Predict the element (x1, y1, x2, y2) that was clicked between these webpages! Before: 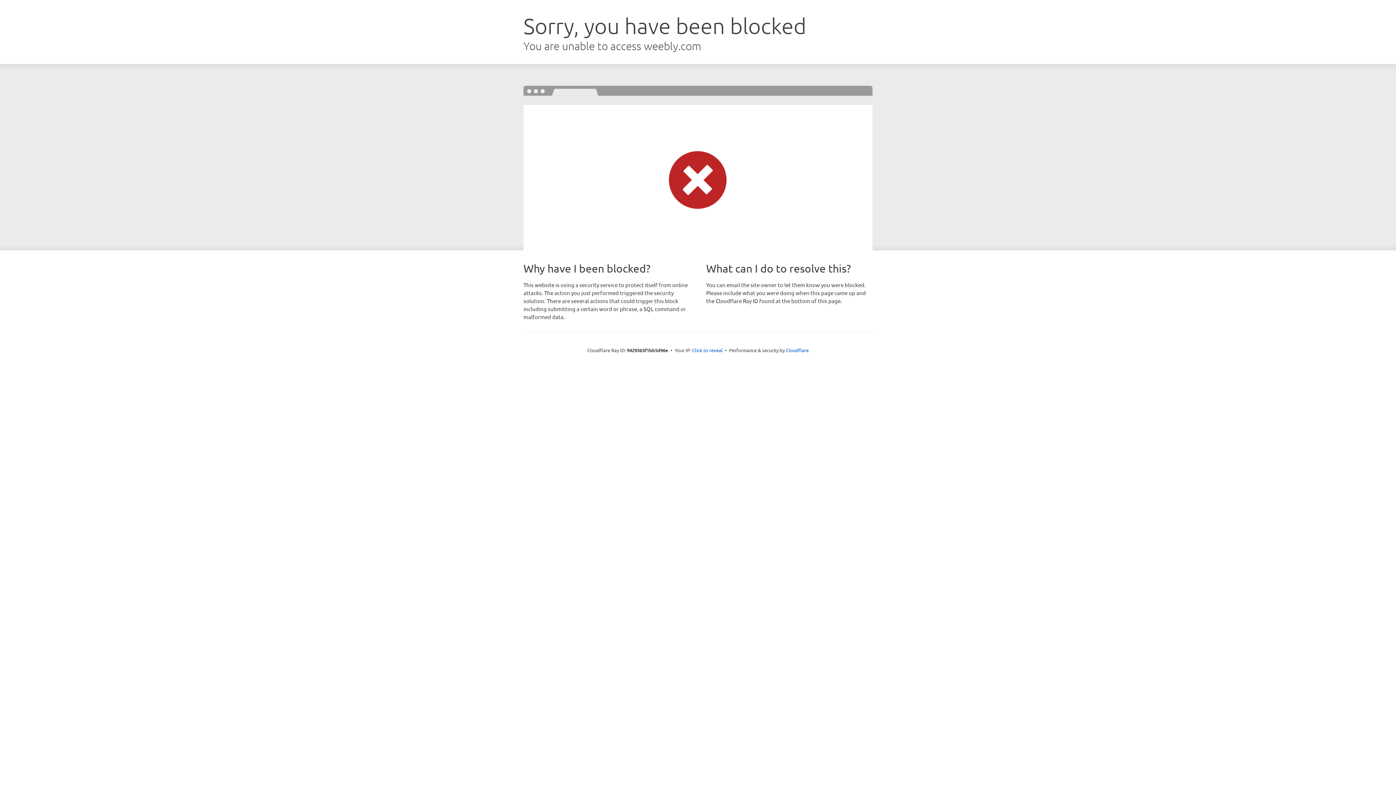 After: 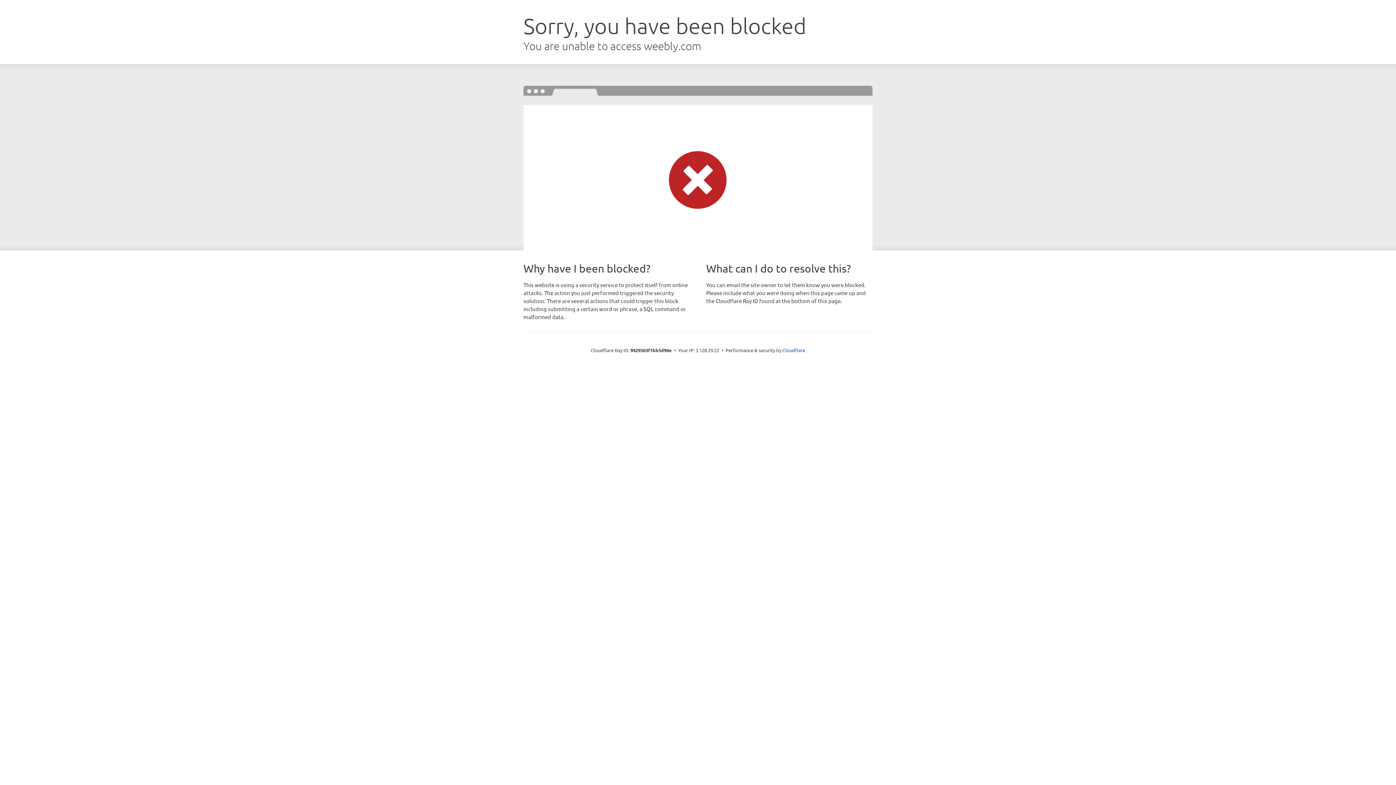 Action: label: Click to reveal bbox: (692, 346, 722, 353)